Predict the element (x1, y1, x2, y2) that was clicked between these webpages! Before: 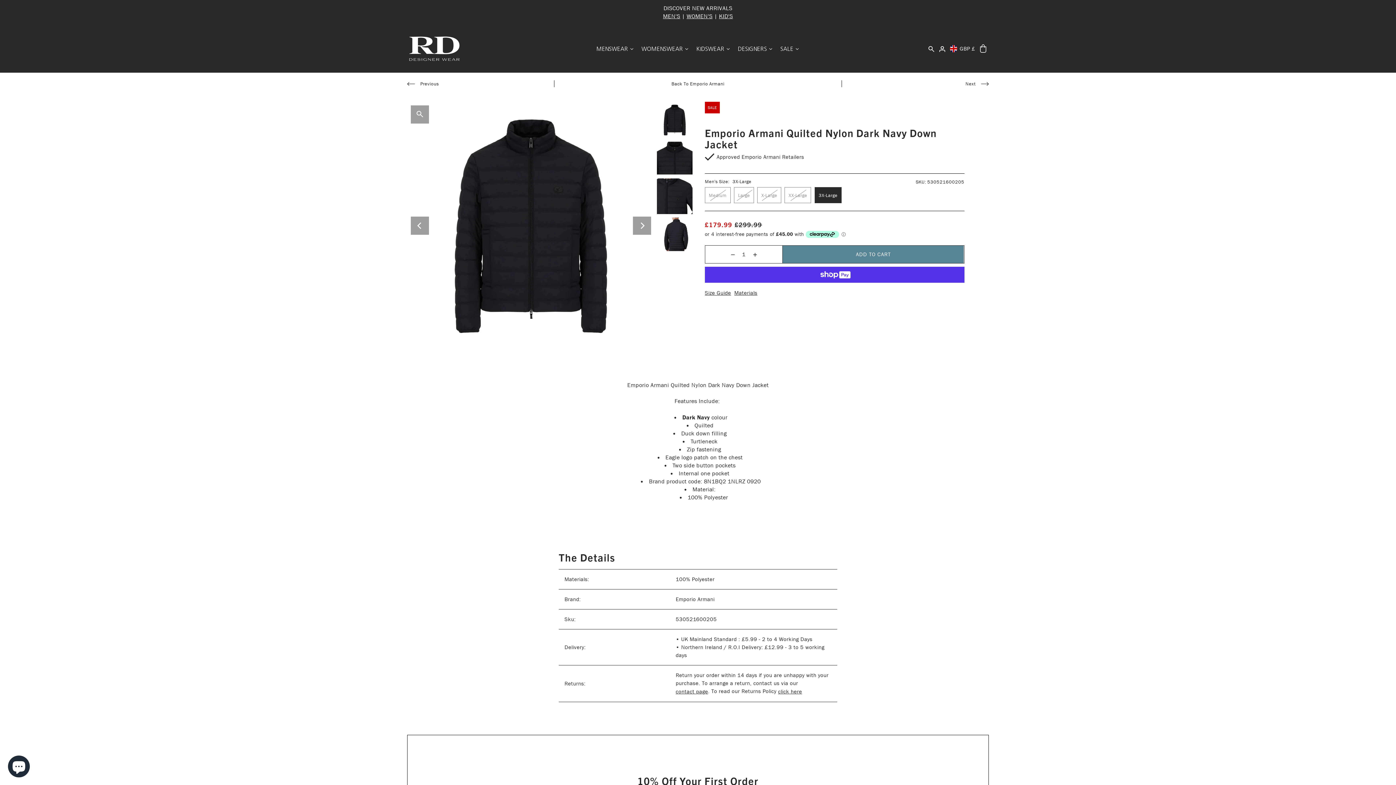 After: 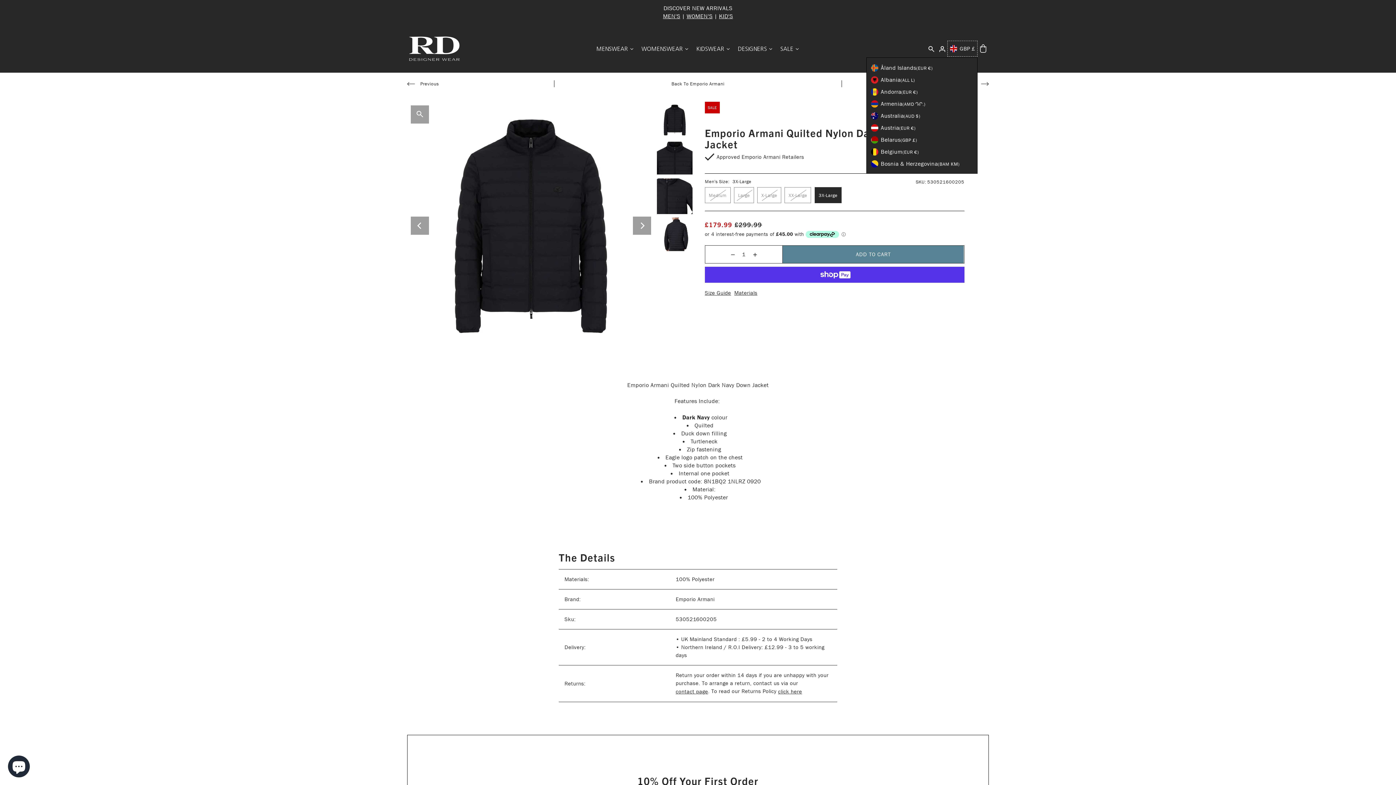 Action: bbox: (947, 40, 977, 56) label: GBP £